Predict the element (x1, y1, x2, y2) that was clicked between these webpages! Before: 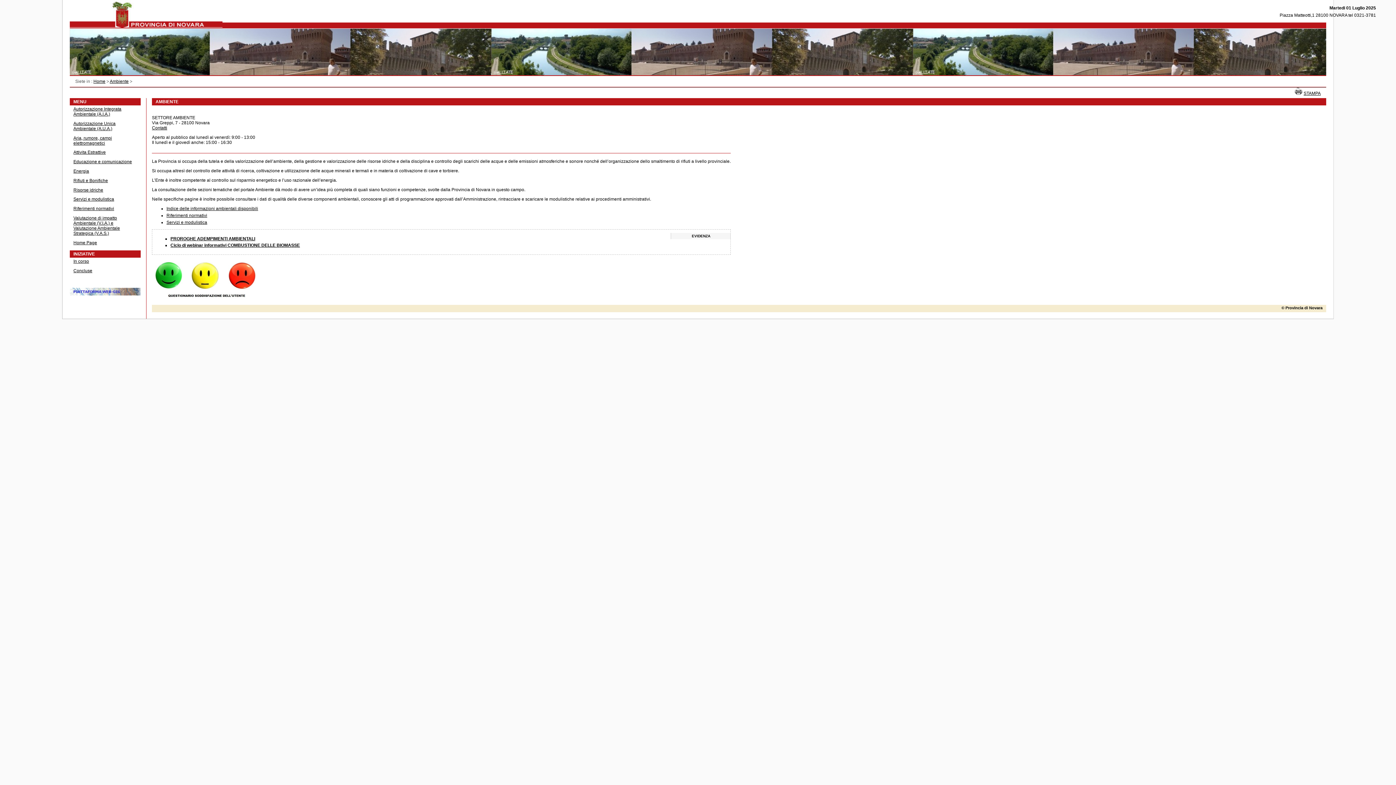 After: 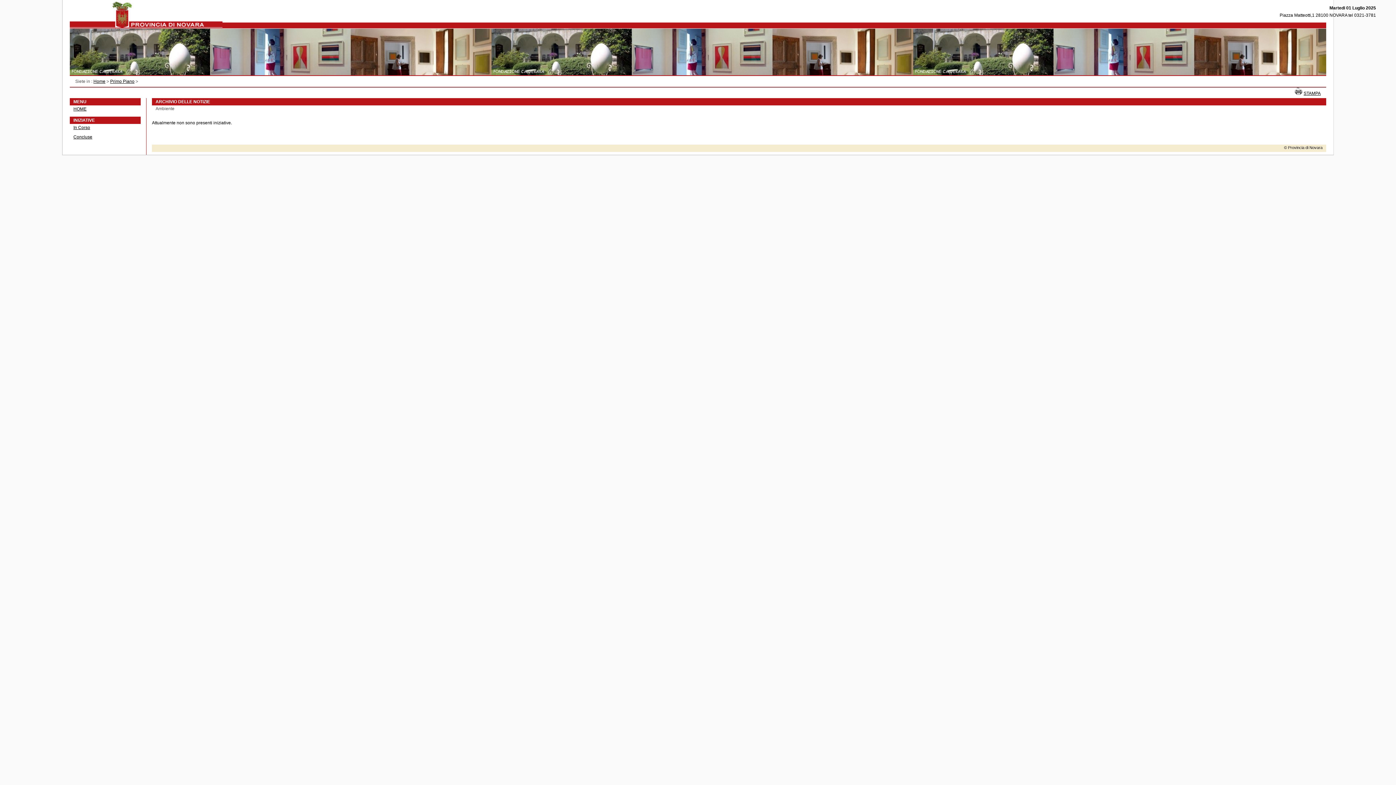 Action: bbox: (73, 268, 92, 273) label: Concluse